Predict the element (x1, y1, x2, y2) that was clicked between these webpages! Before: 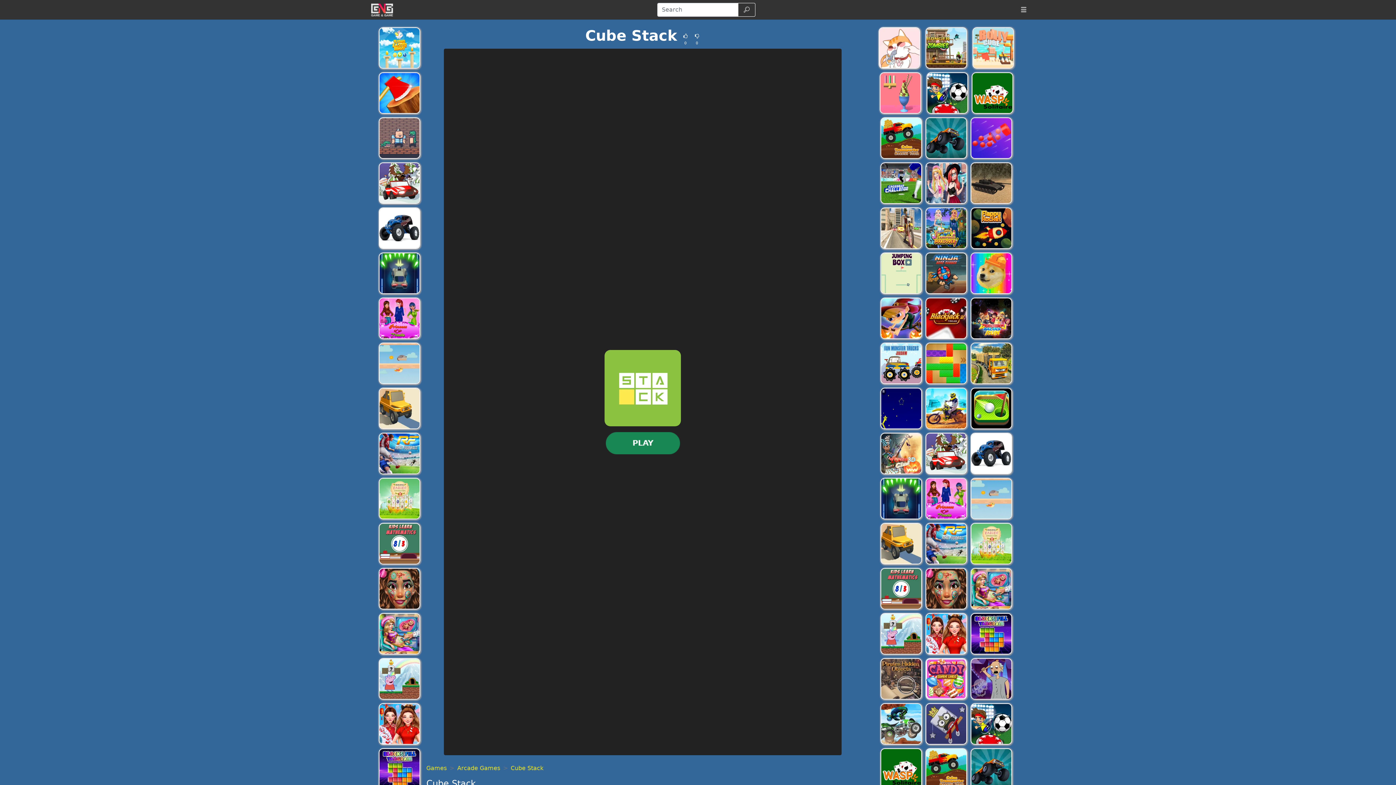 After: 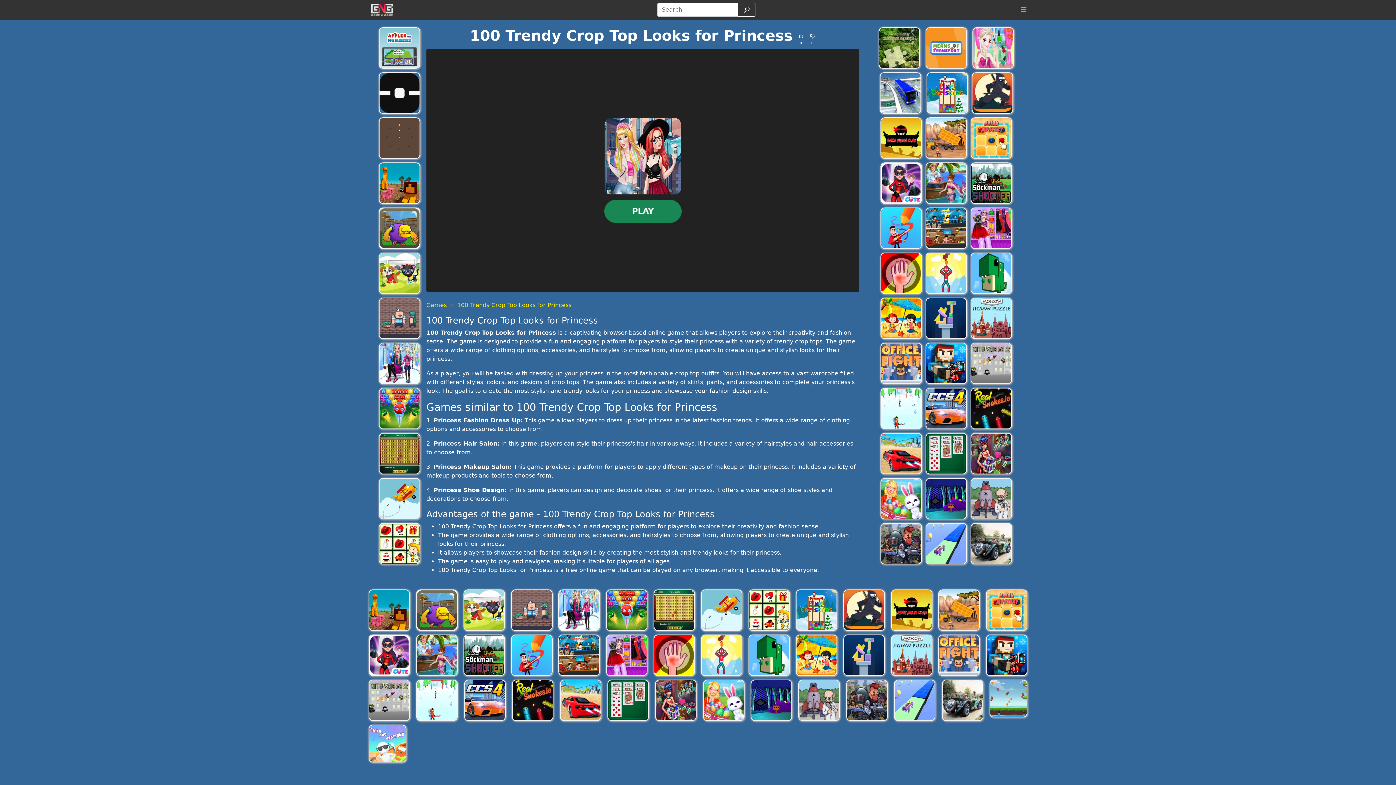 Action: bbox: (925, 162, 967, 204) label: 100 Trendy Crop Top Looks for Princess